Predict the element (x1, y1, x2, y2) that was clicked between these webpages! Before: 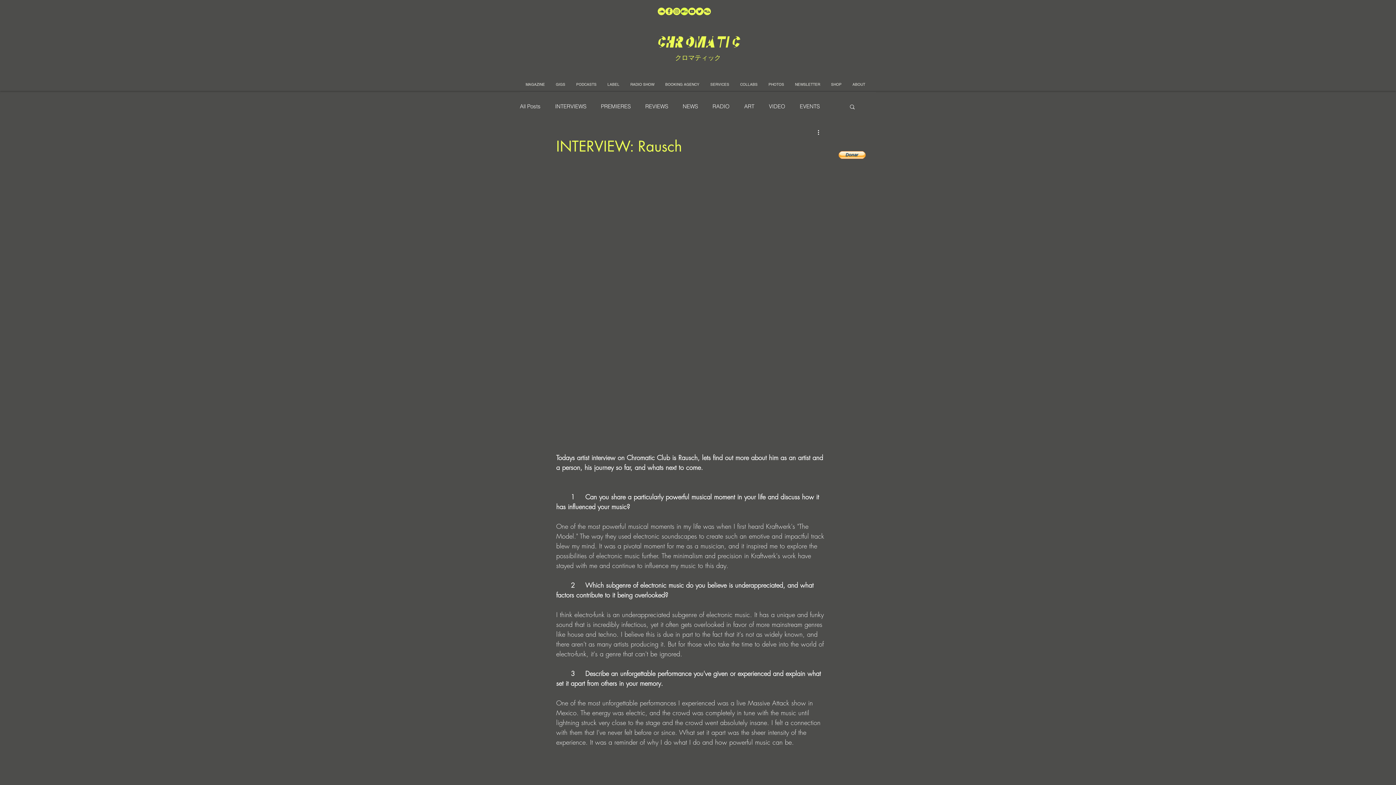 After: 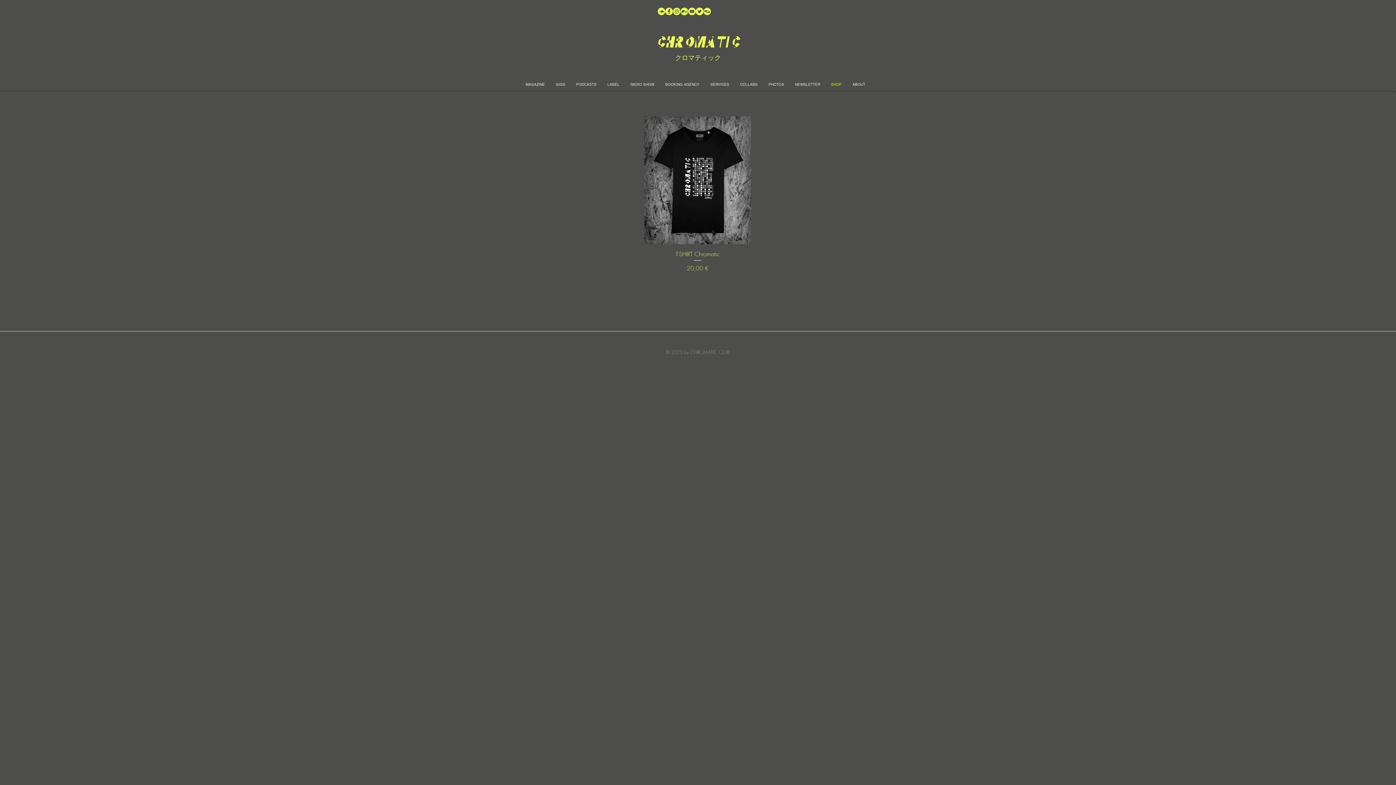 Action: label: SHOP bbox: (825, 78, 847, 90)